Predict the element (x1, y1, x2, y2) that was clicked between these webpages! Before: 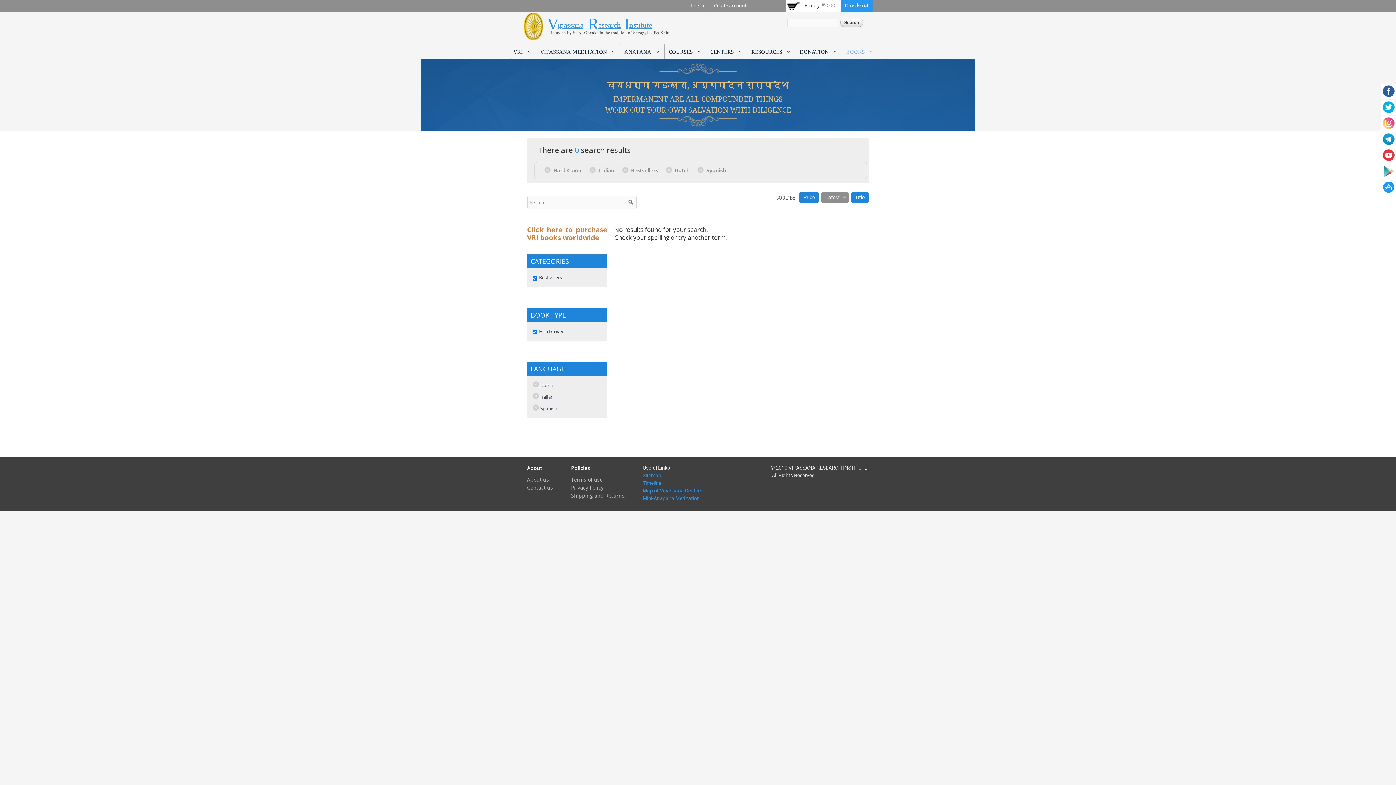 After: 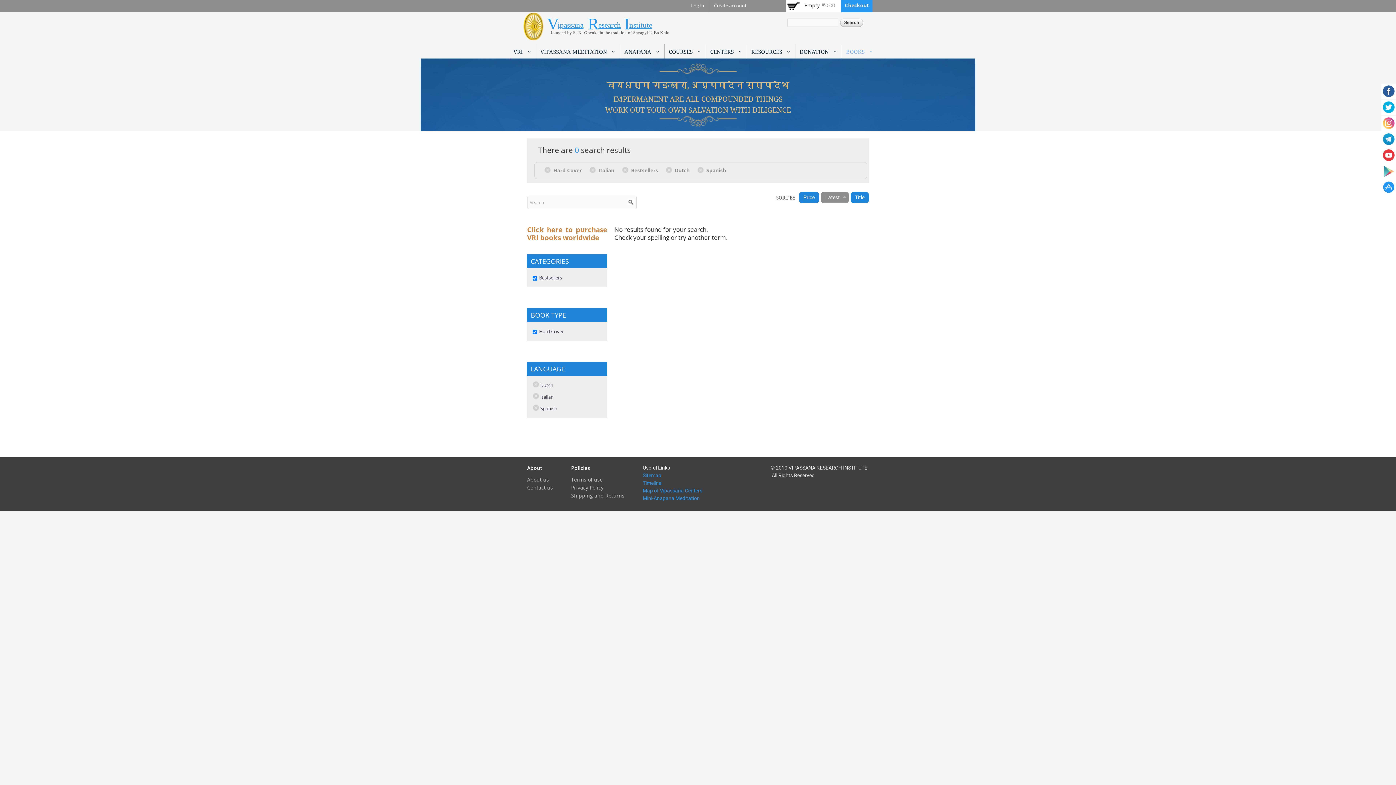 Action: label: COURSES bbox: (665, 45, 705, 58)